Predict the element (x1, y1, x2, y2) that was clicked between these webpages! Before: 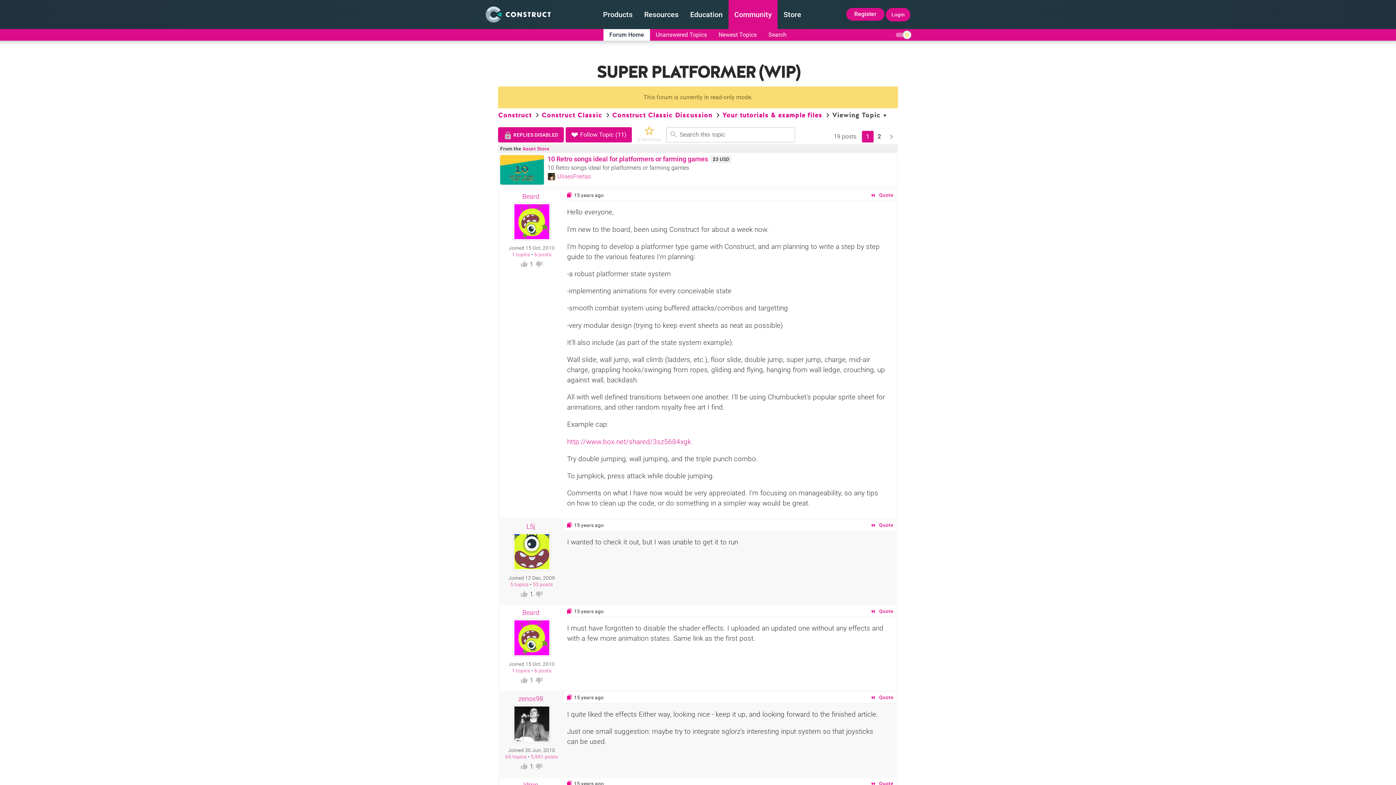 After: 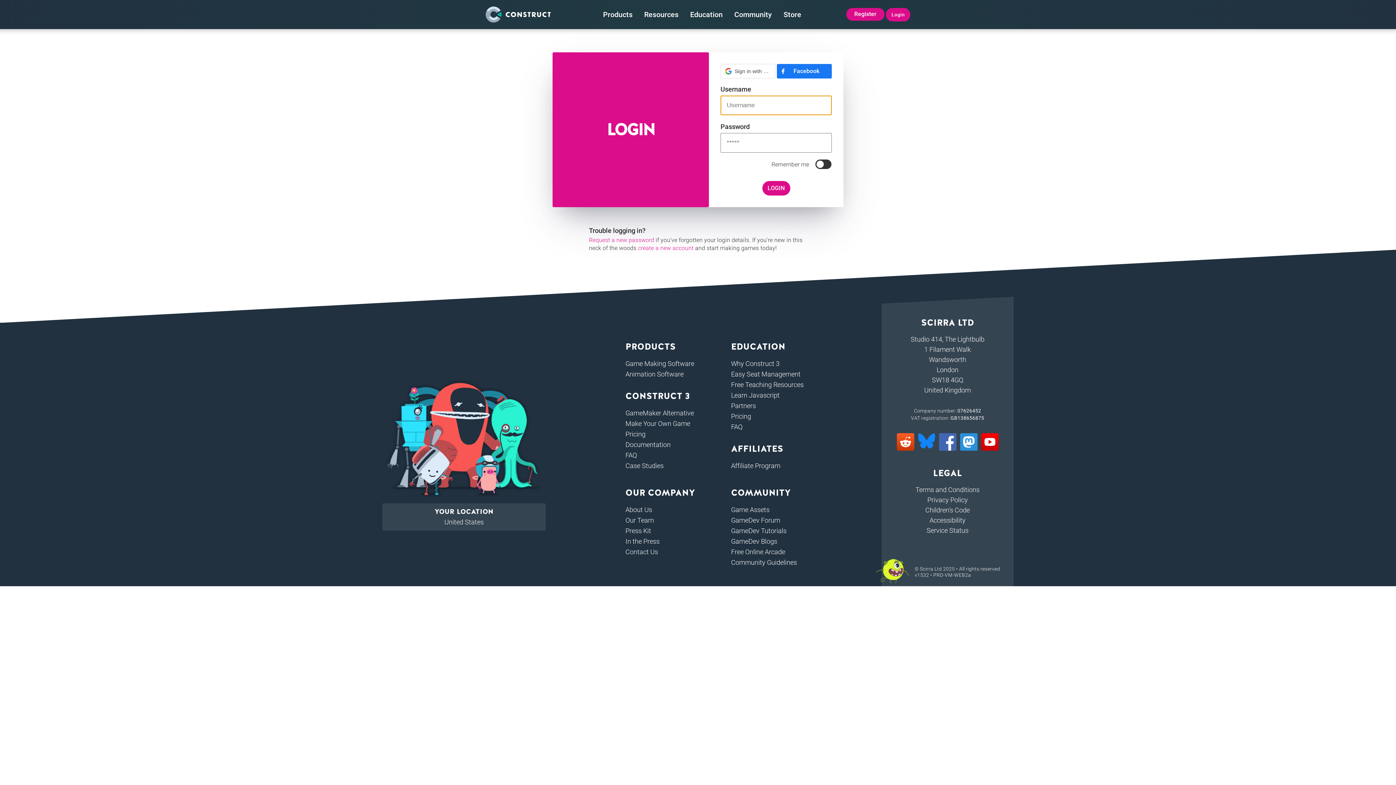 Action: bbox: (886, 7, 910, 21) label: Login